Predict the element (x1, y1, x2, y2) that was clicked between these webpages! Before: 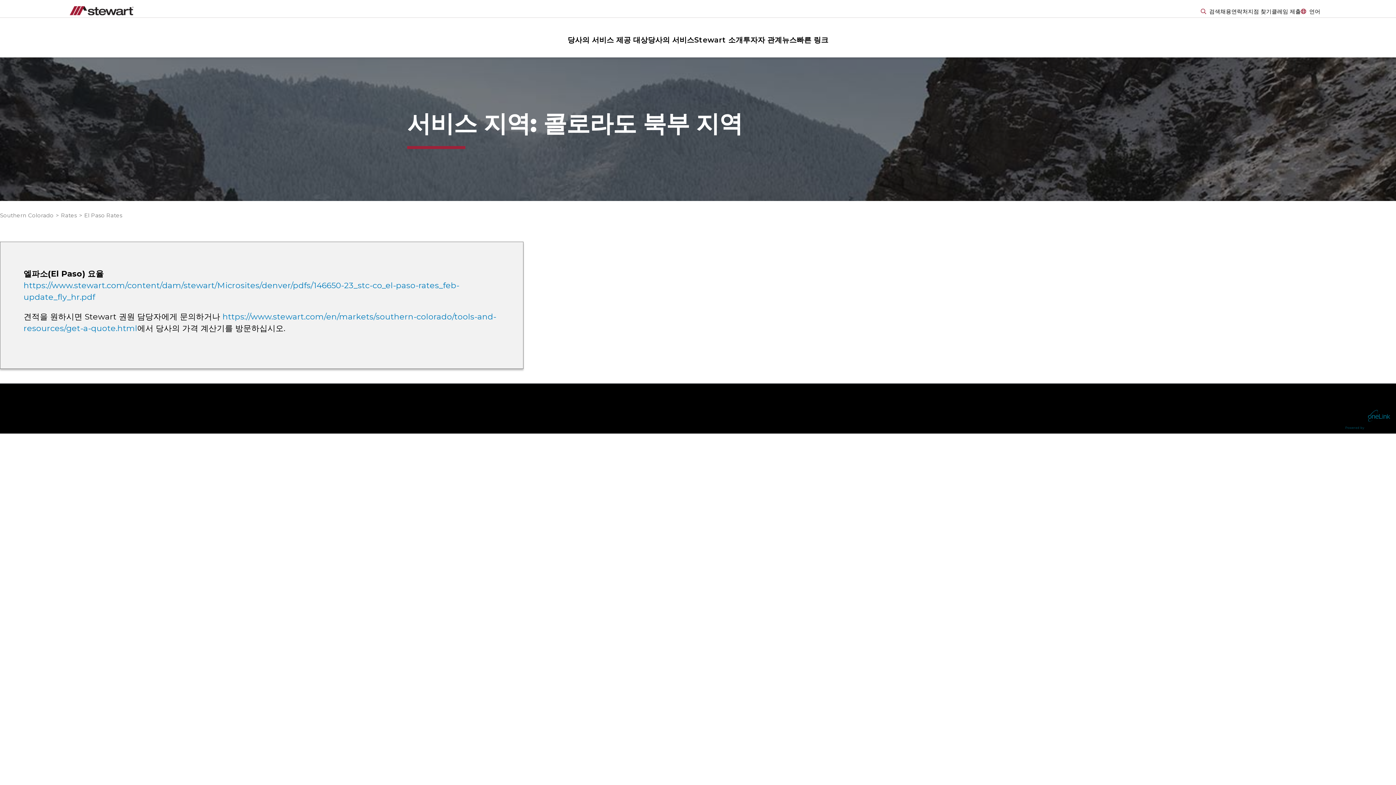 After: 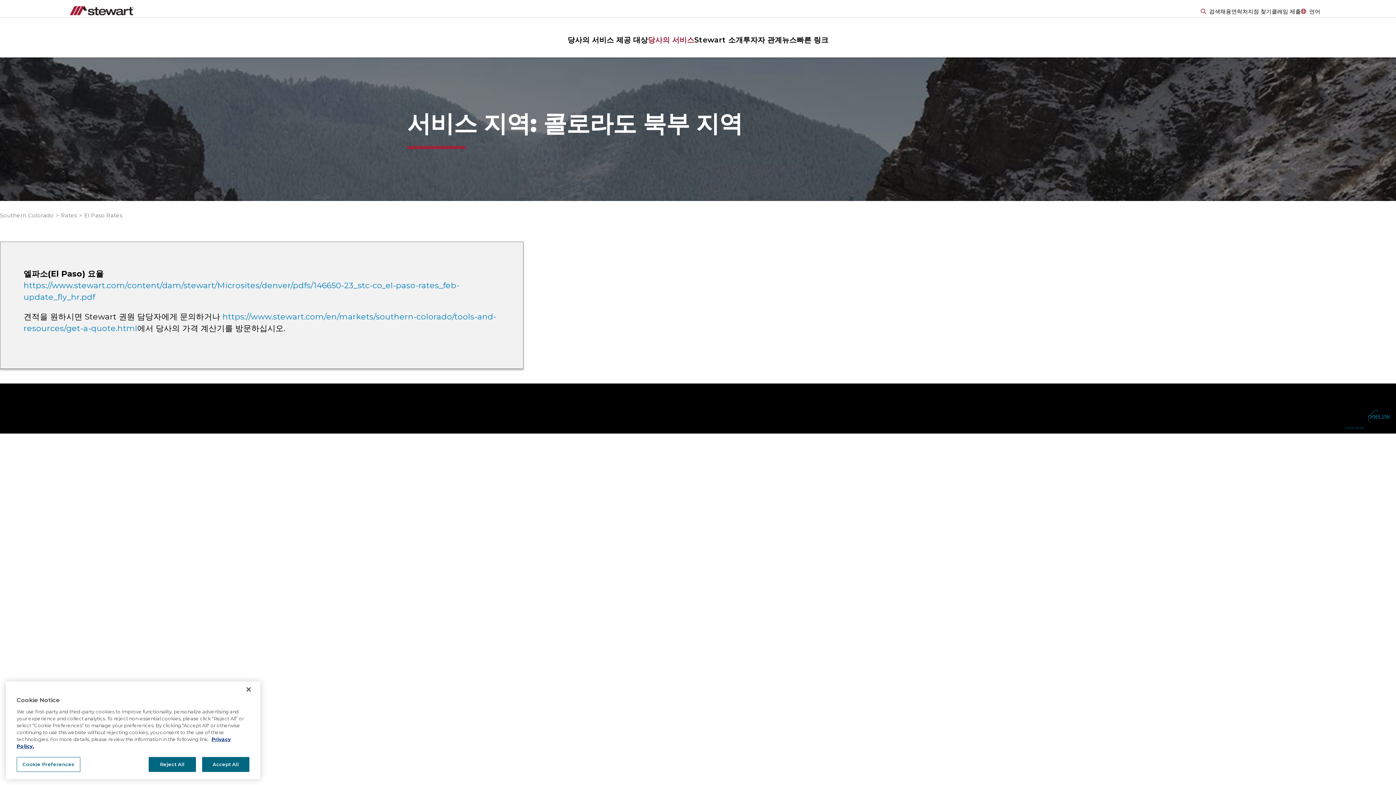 Action: label: 당사의 서비스 bbox: (648, 35, 694, 44)